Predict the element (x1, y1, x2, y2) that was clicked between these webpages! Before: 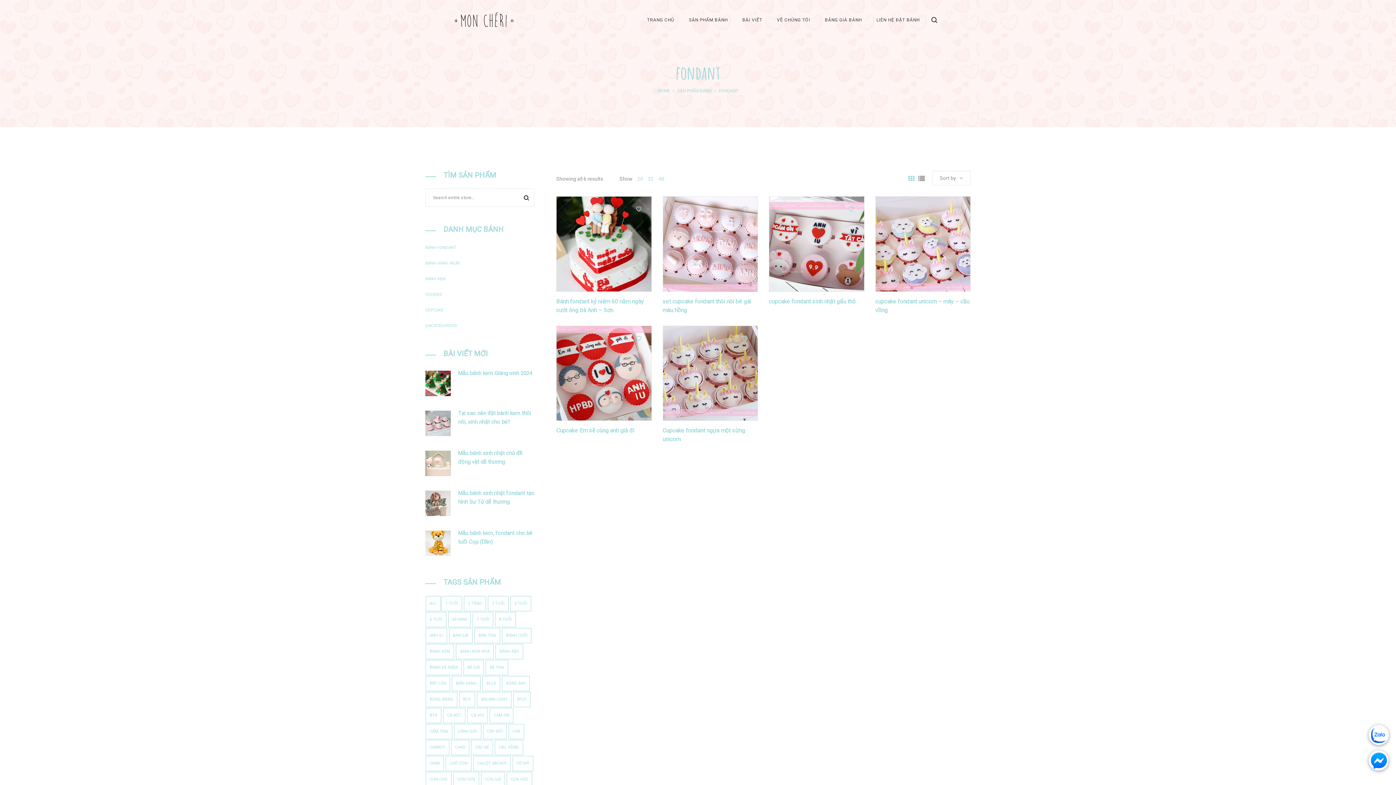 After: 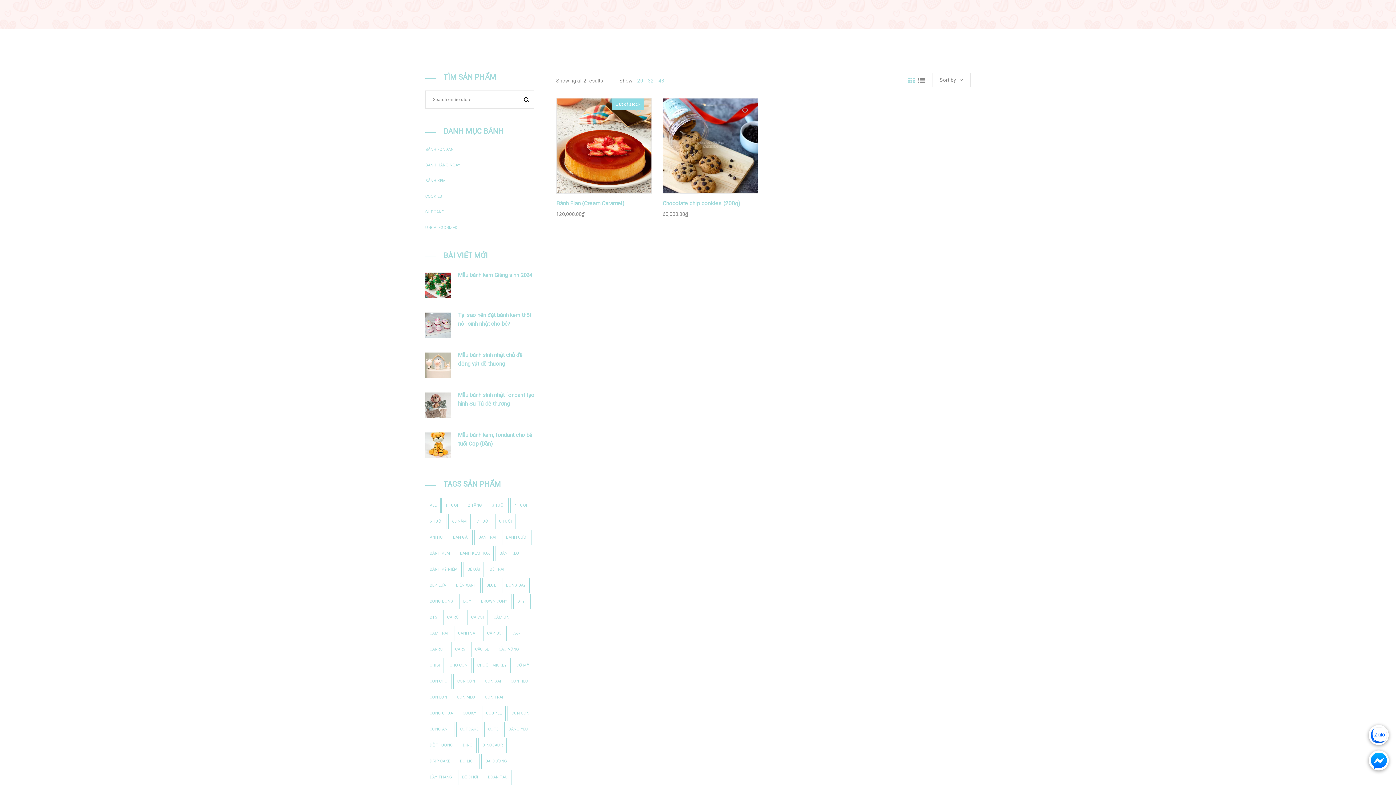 Action: label: BÁNH HẰNG NGÀY bbox: (425, 261, 460, 265)